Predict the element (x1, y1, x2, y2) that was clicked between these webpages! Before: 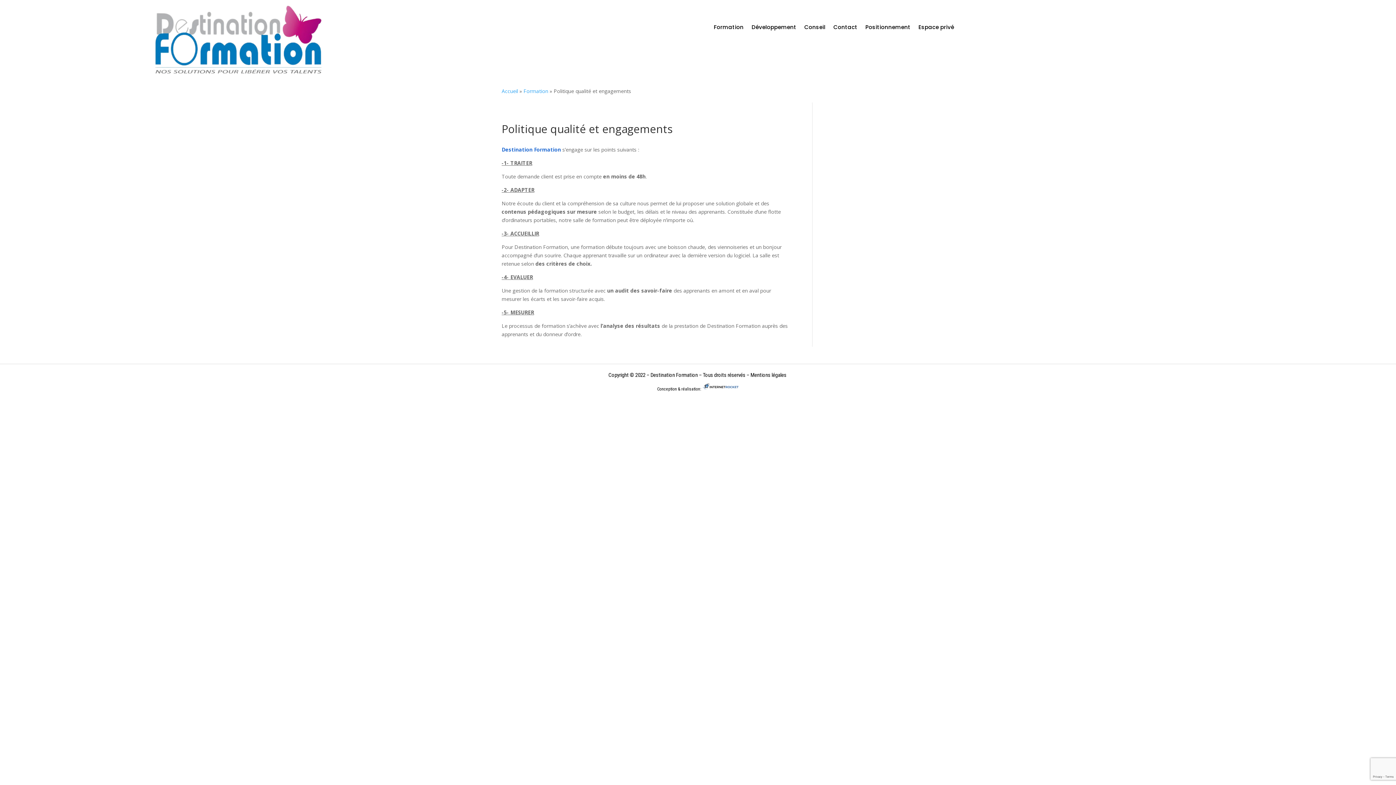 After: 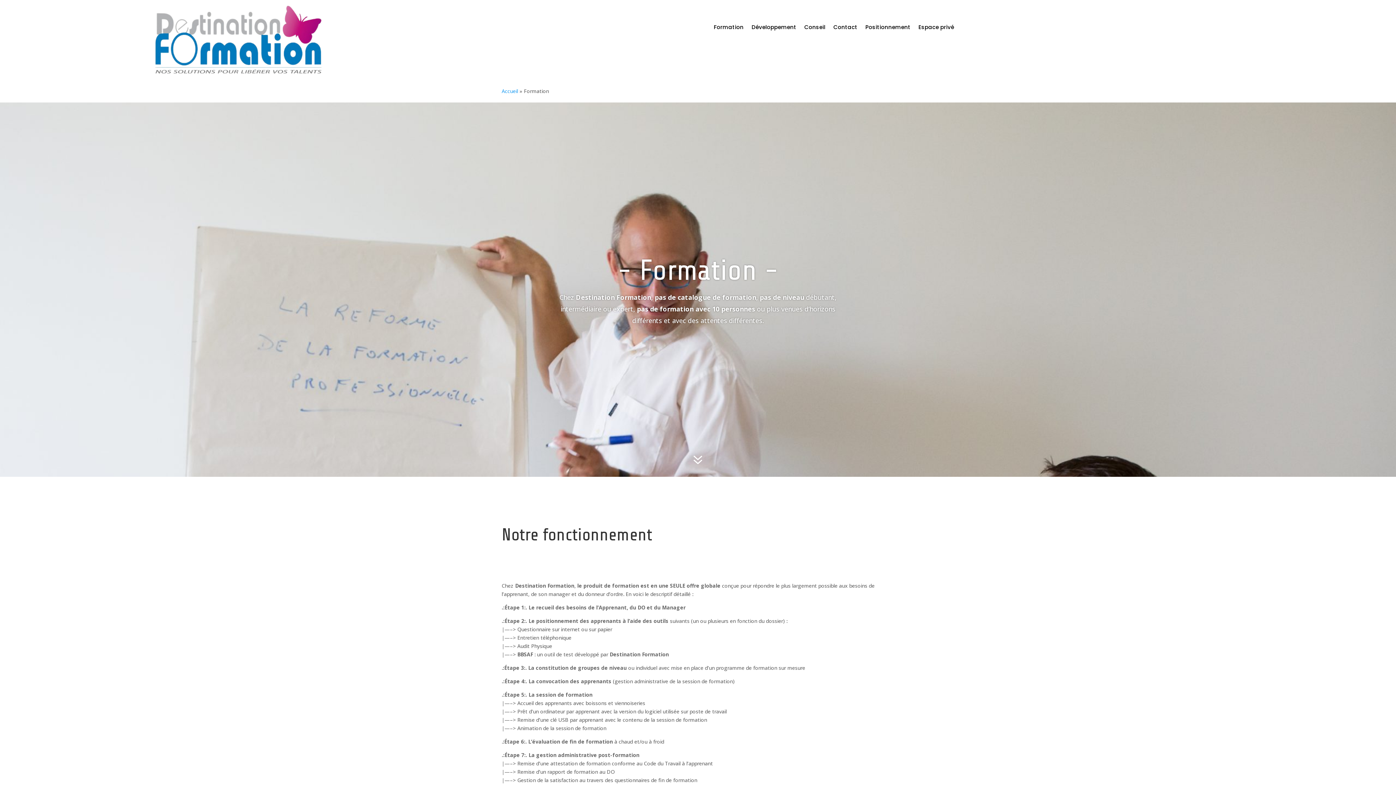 Action: label: Formation bbox: (523, 87, 548, 94)